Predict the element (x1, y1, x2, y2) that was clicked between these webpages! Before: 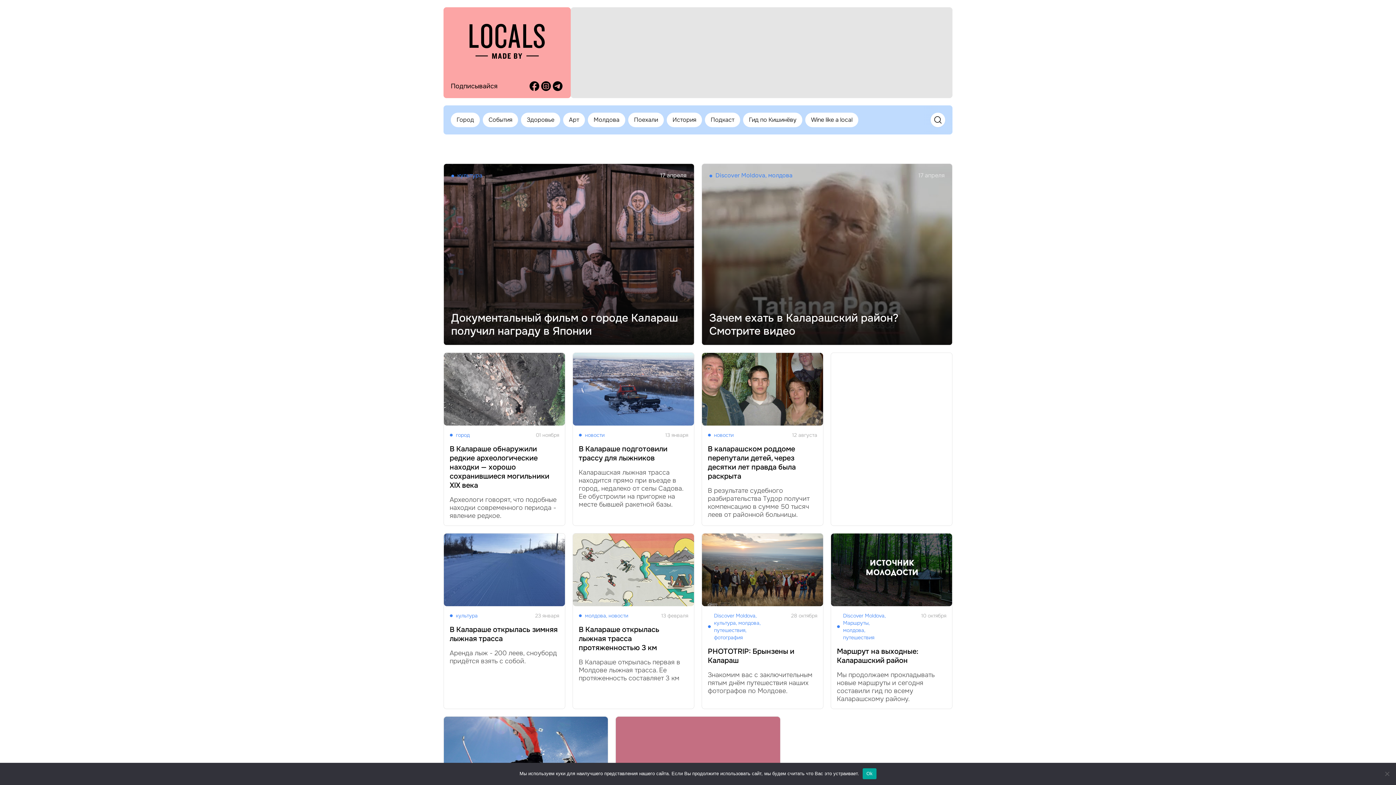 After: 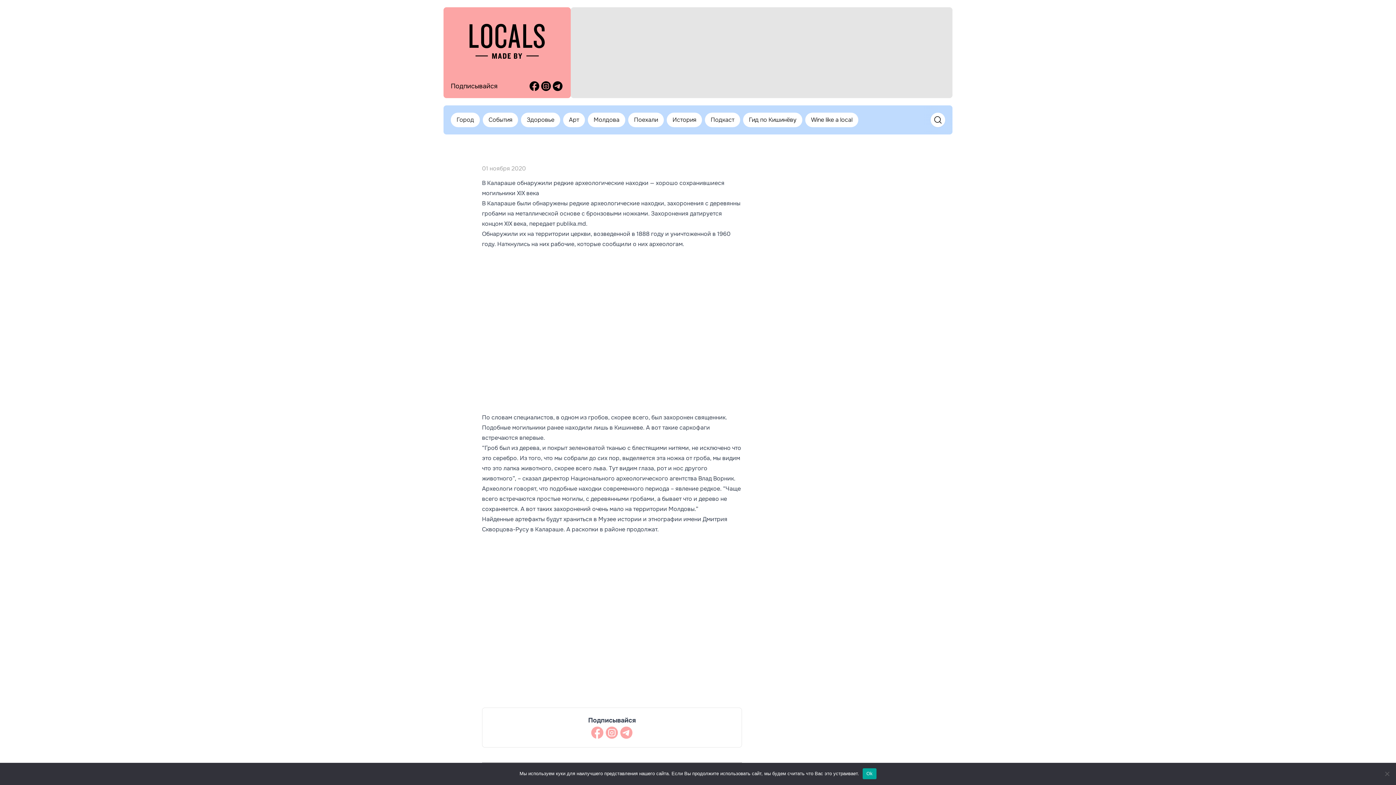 Action: label: ●

город
01 ноября
В Калараше обнаружили редкие археологические находки — хорошо сохранившиеся могильники XIX века

Археологи говорят, что подобные находки современного периода - явление редкое. bbox: (443, 352, 565, 526)